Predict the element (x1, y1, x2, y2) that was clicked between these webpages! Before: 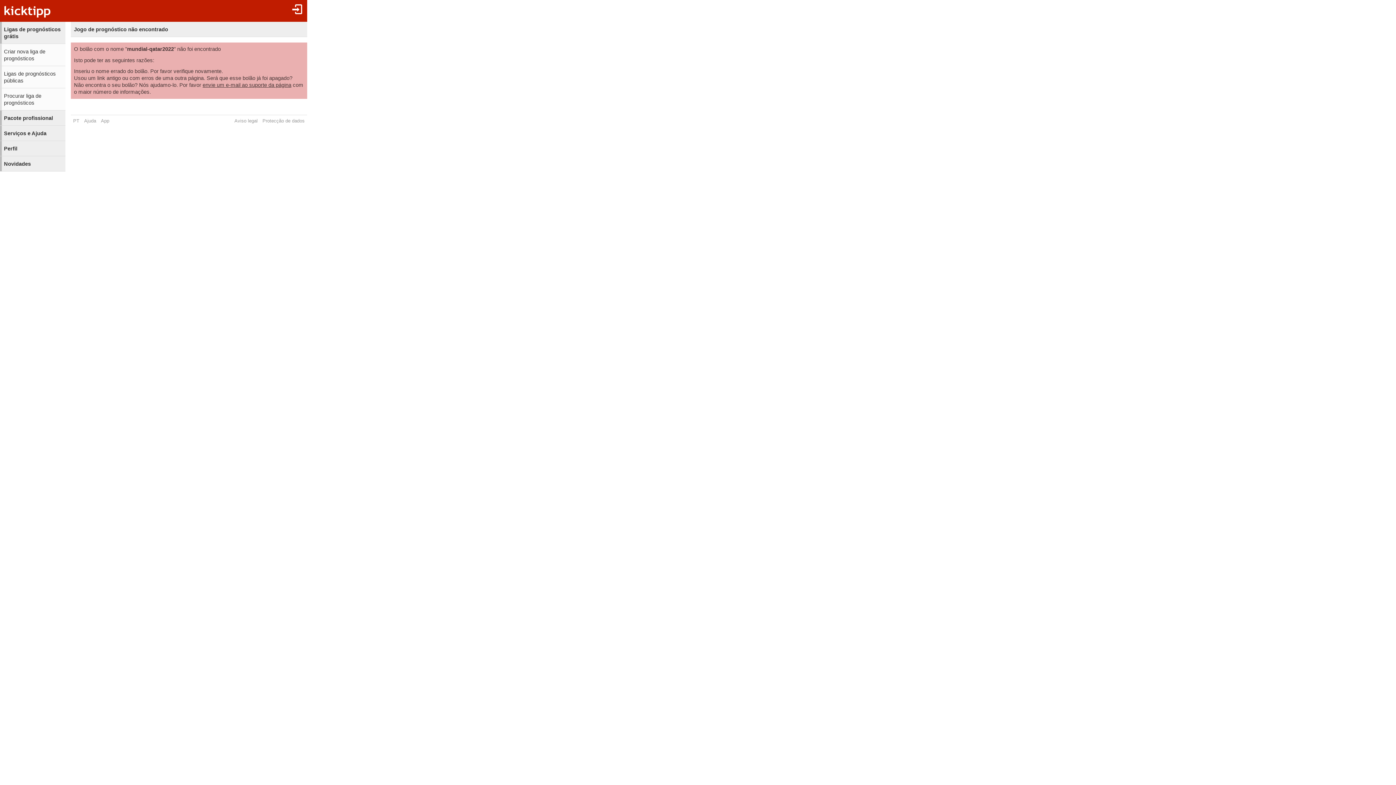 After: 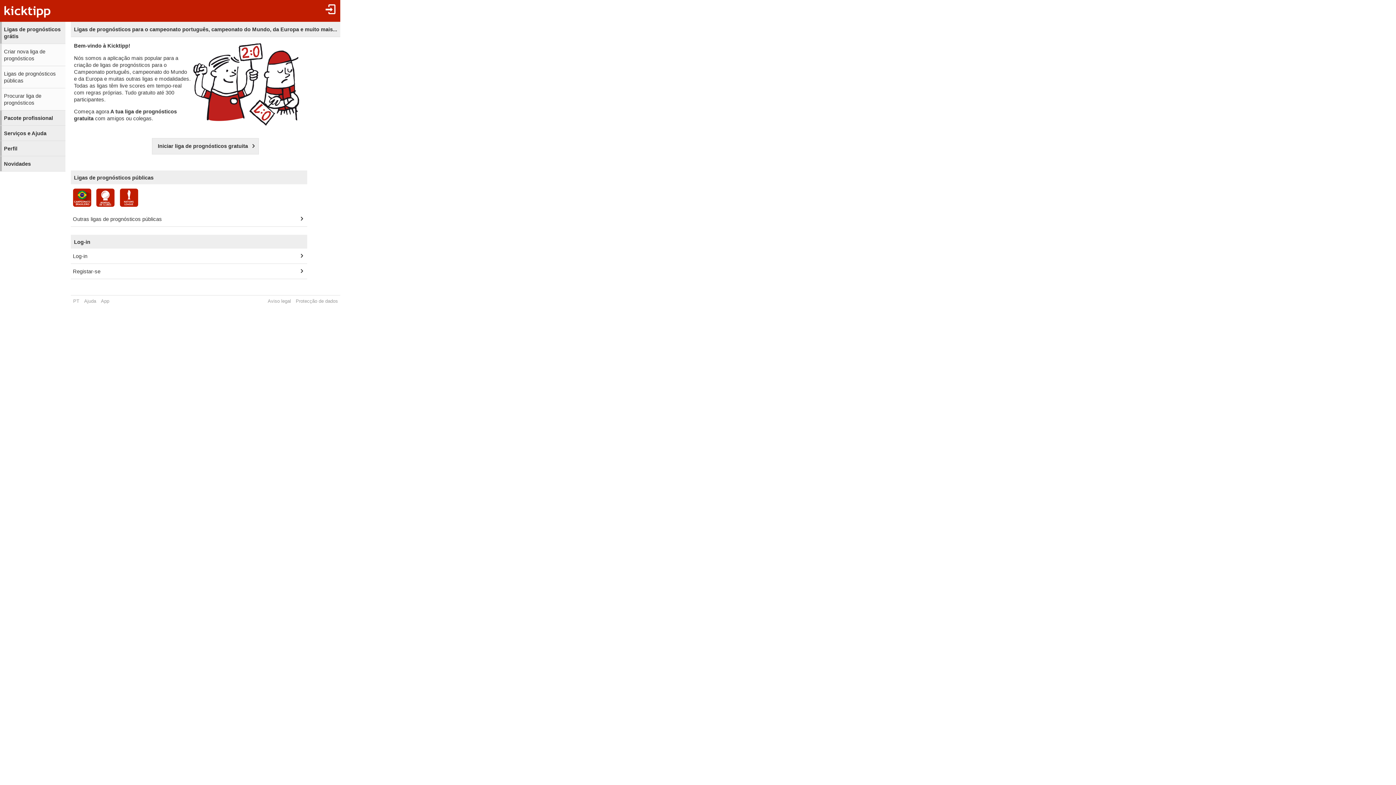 Action: bbox: (0, 0, 58, 21)